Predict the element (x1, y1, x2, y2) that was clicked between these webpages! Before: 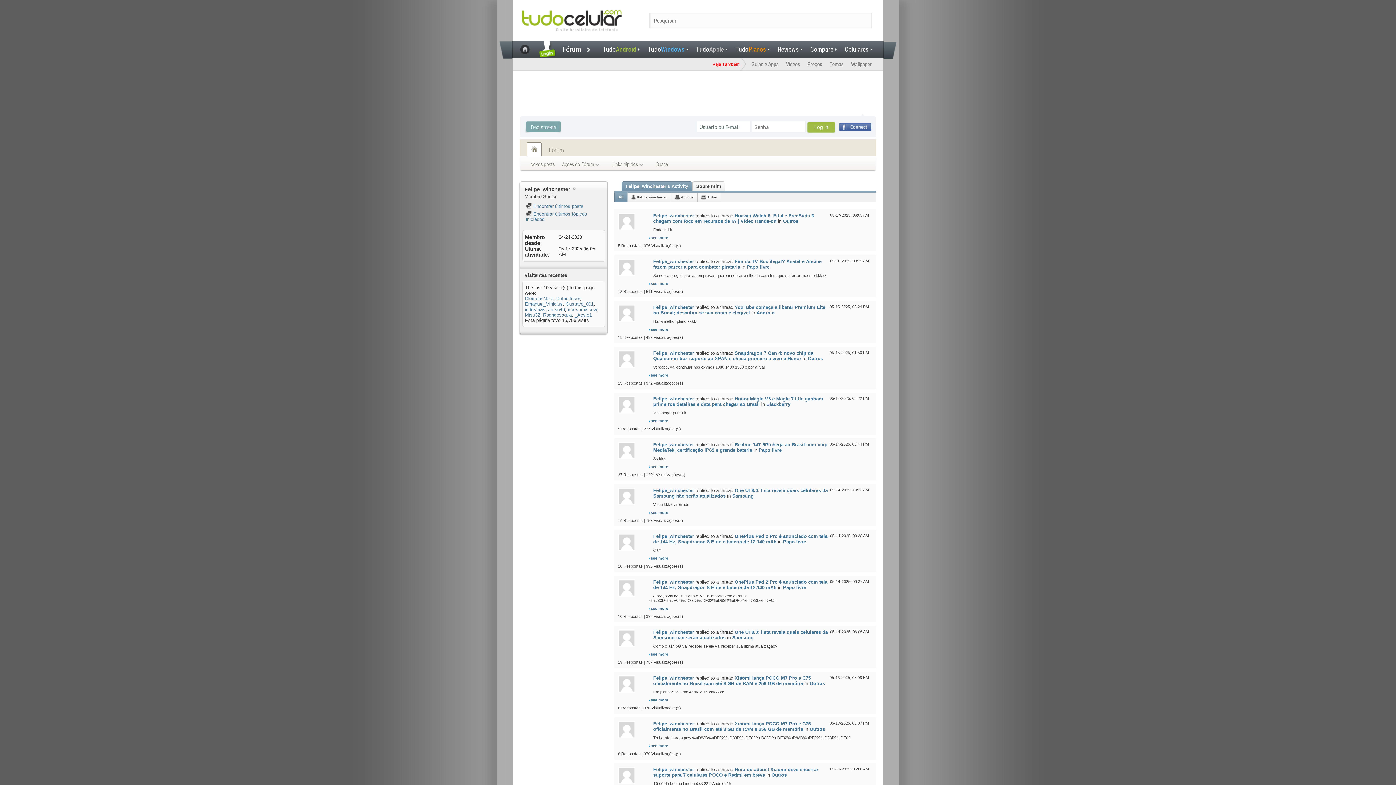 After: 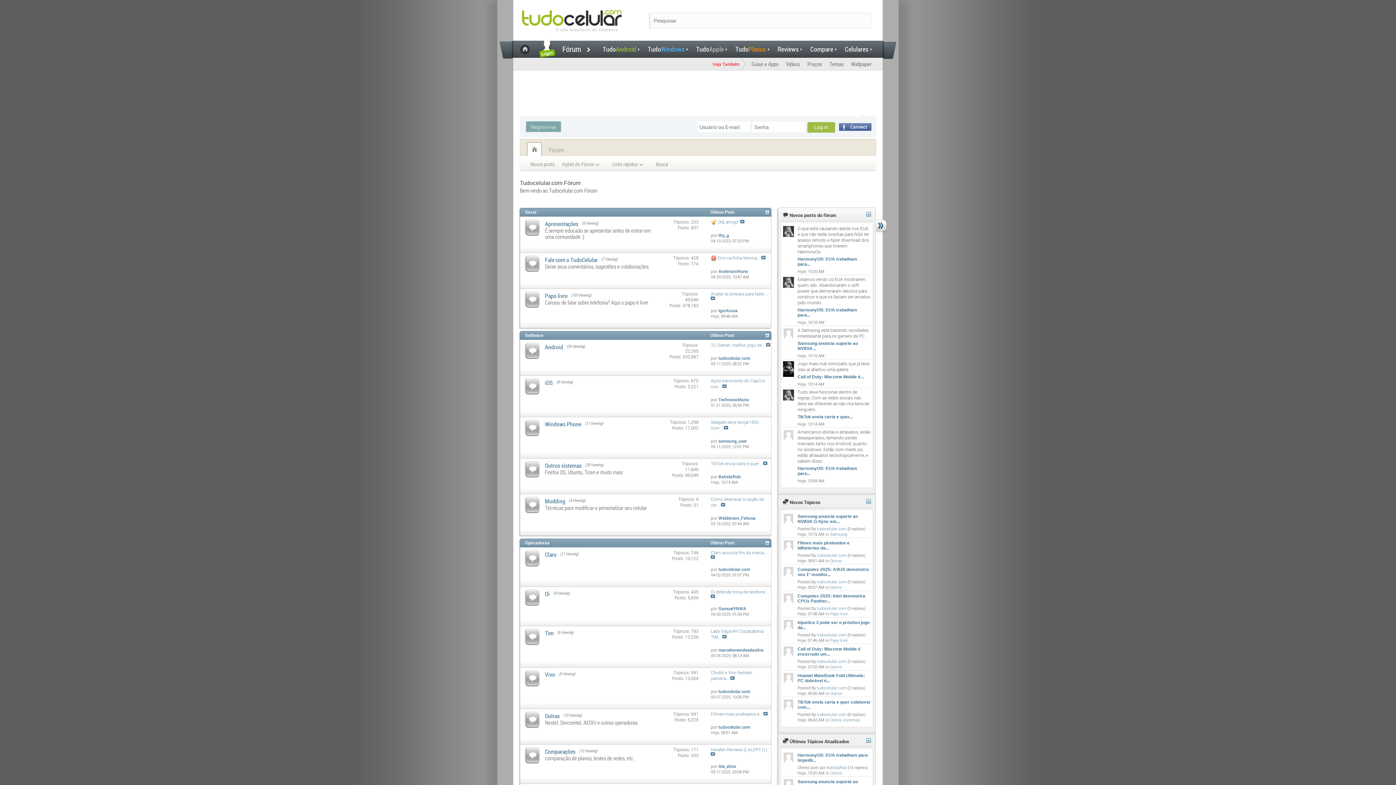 Action: bbox: (536, 37, 558, 58)